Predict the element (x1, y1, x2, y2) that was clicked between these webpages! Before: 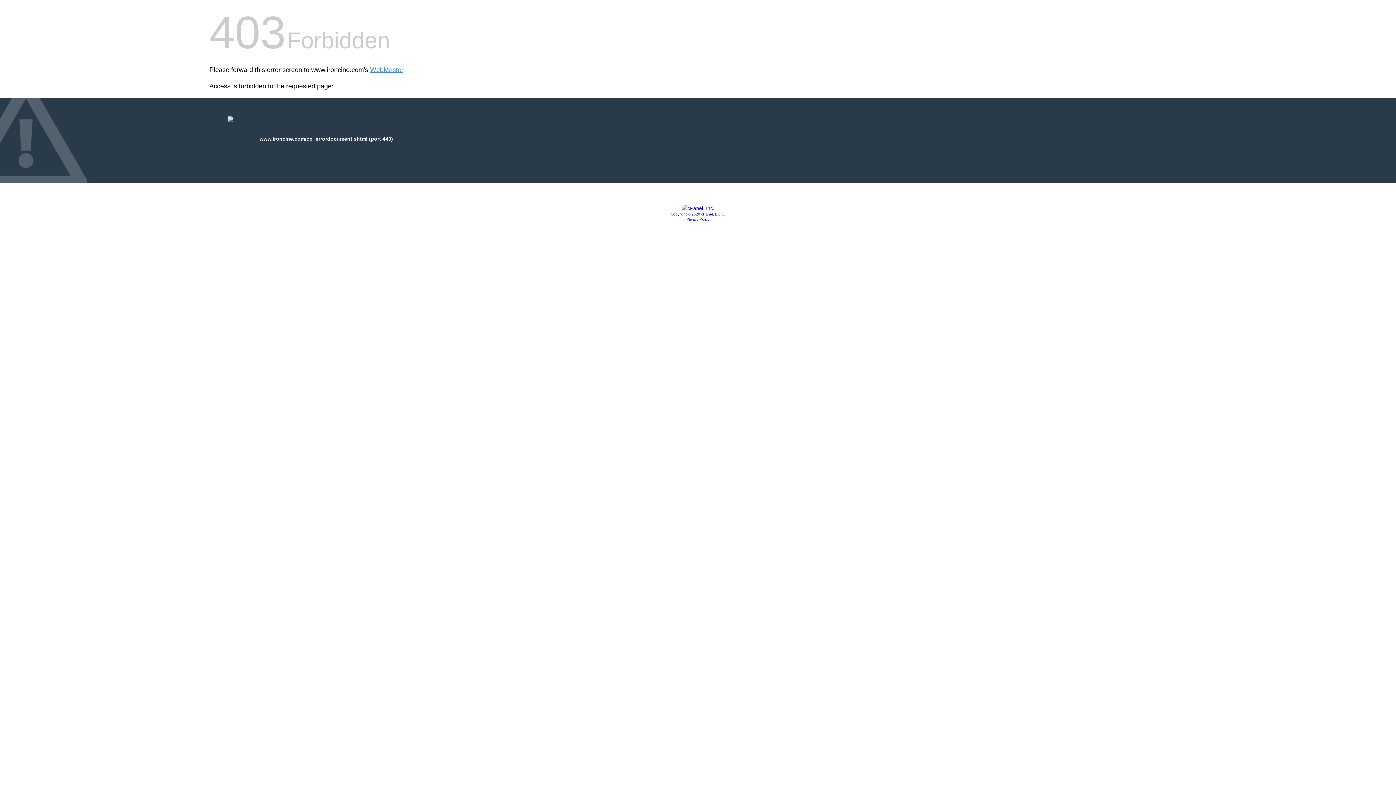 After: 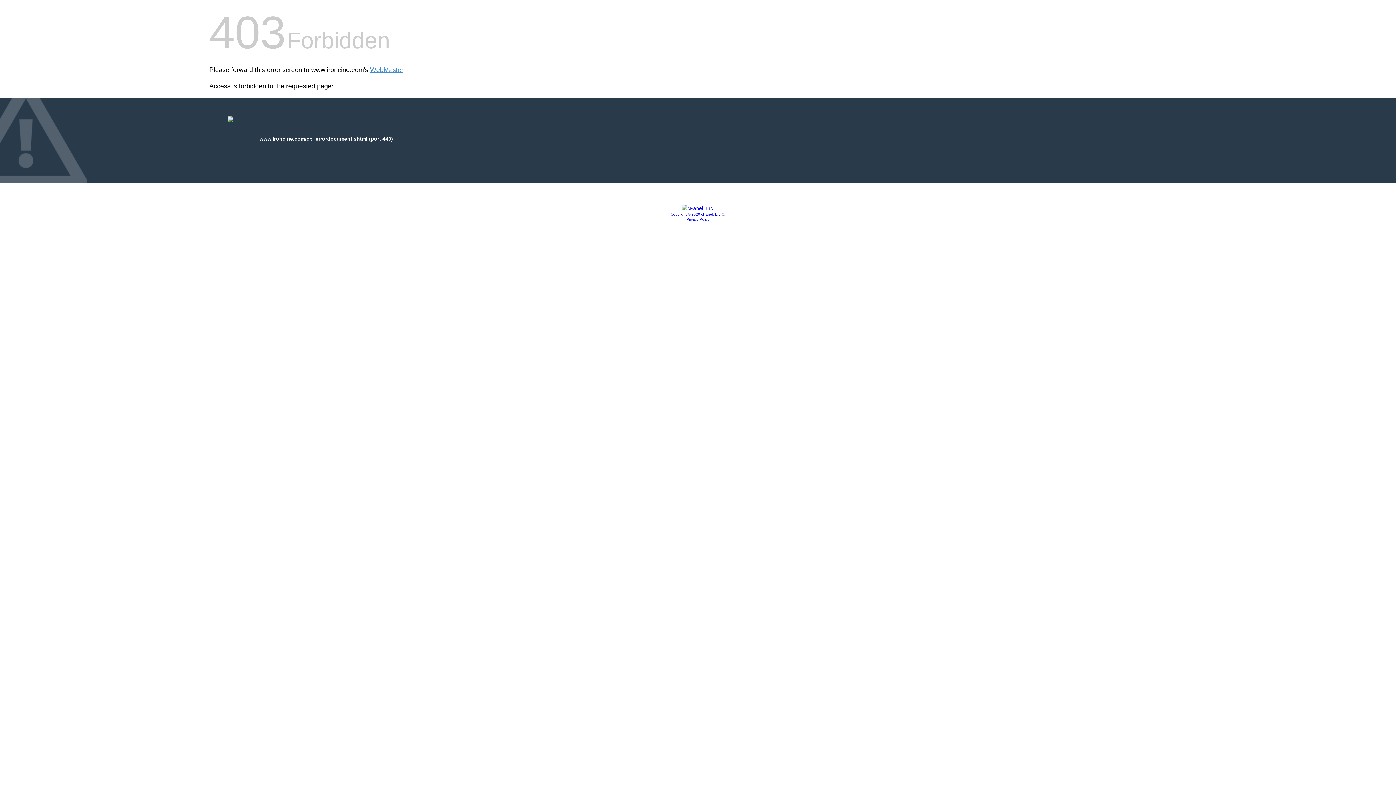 Action: bbox: (686, 217, 709, 221) label: Privacy Policy